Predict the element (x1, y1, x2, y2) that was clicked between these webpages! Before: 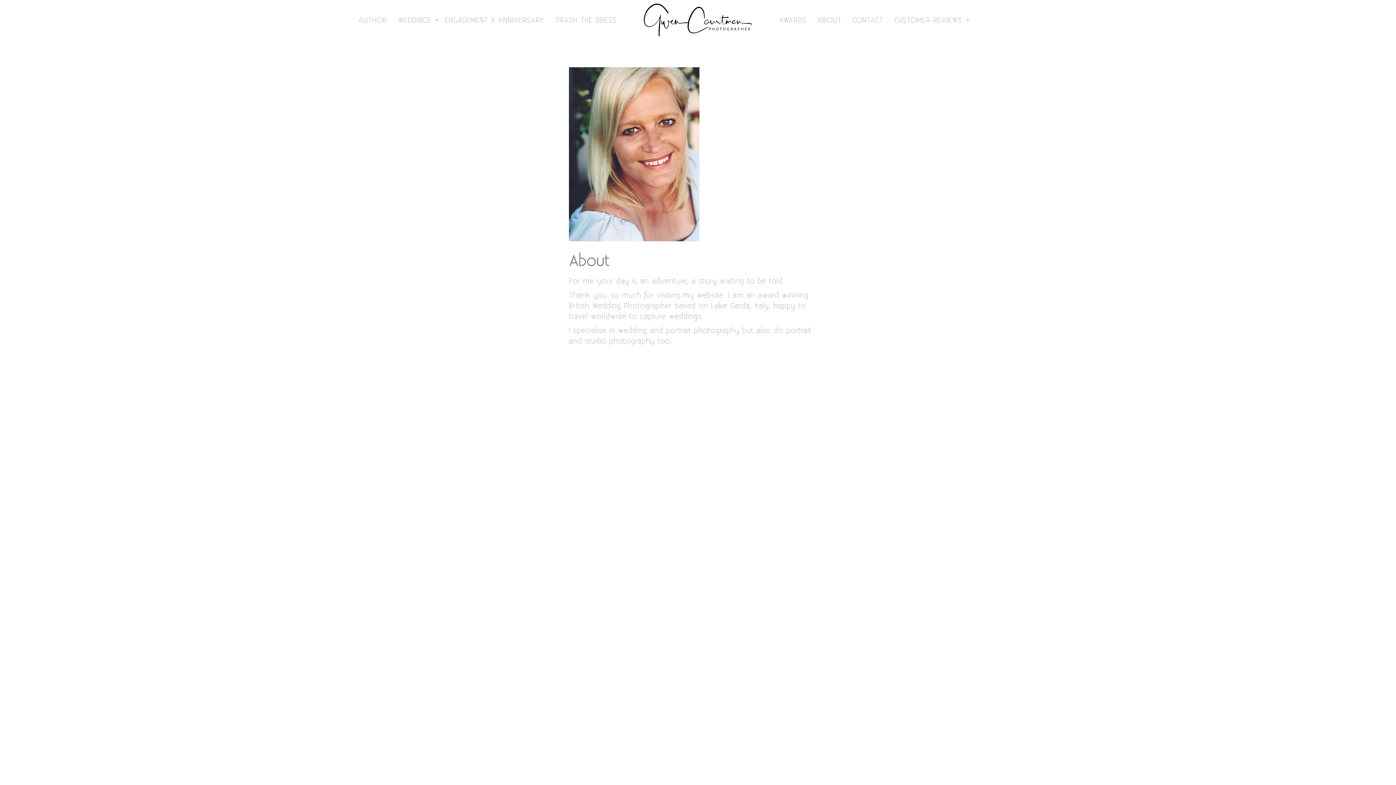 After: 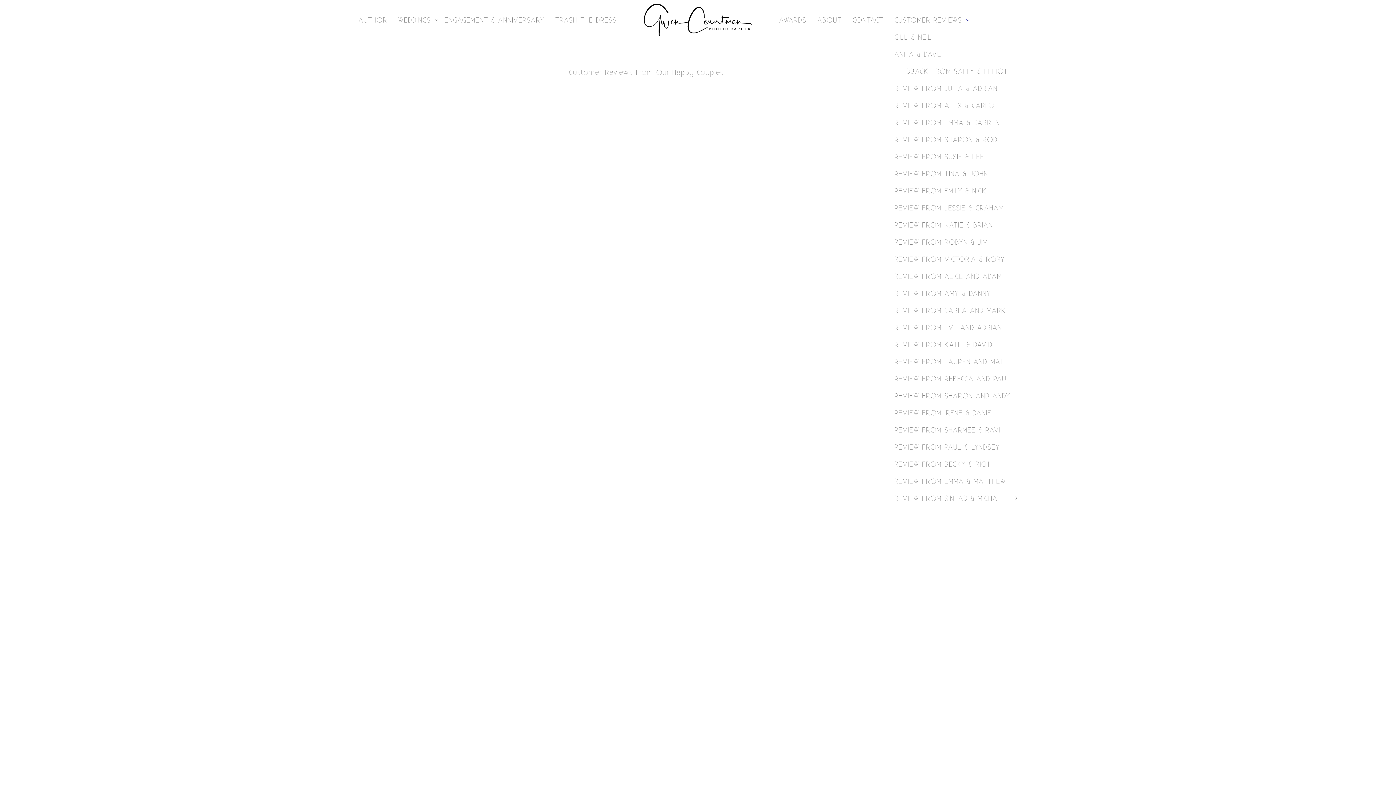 Action: label: CUSTOMER REVIEWS bbox: (894, 15, 962, 24)